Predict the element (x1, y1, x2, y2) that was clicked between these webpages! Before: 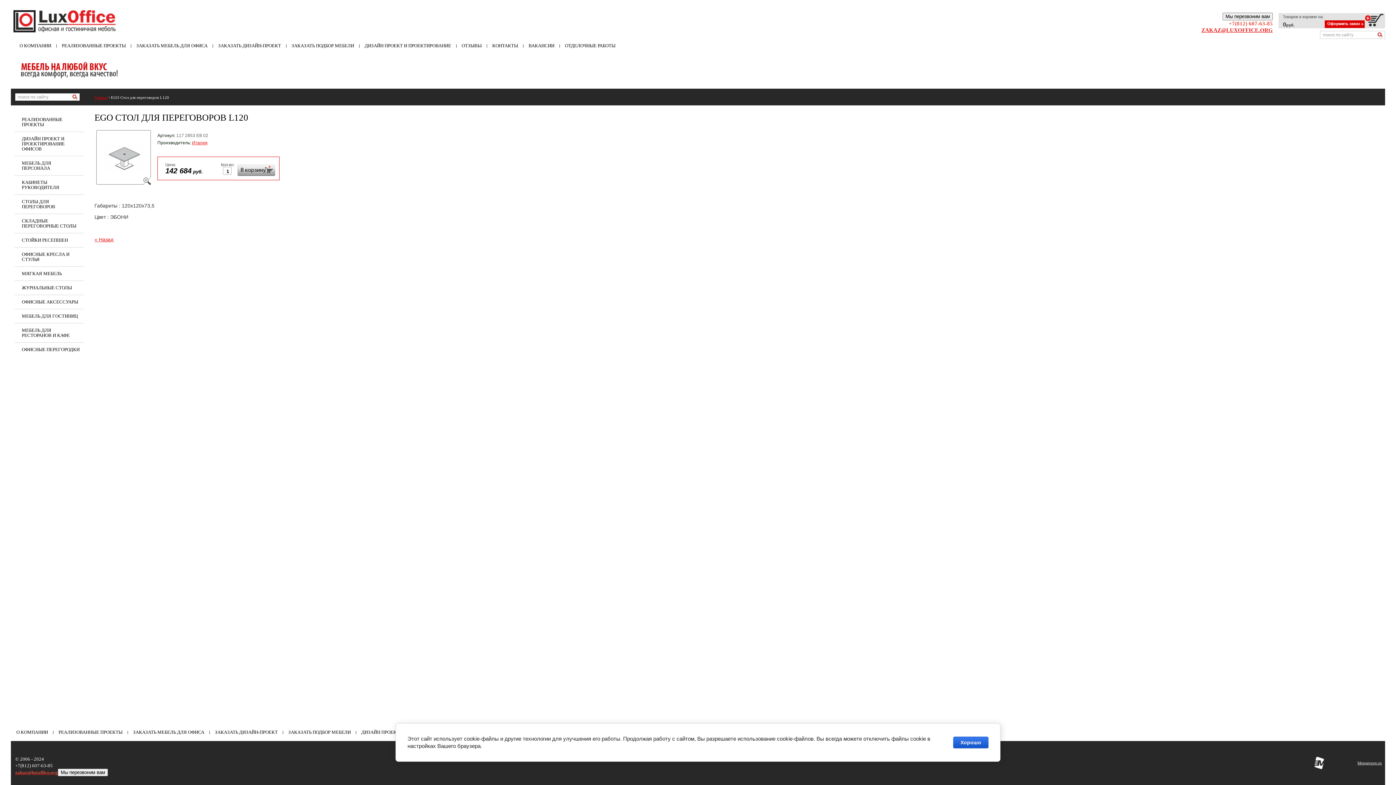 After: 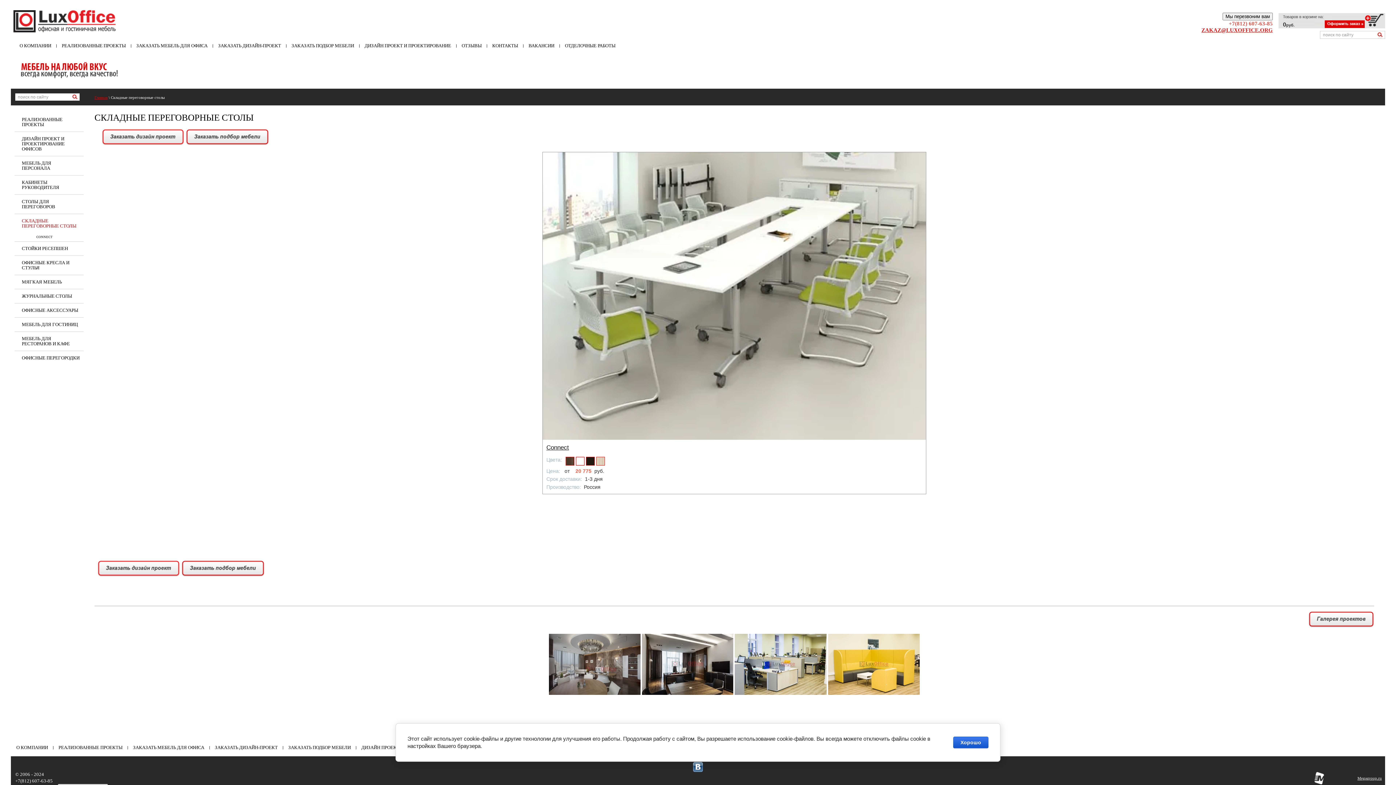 Action: label: СКЛАДНЫЕ ПЕРЕГОВОРНЫЕ СТОЛЫ bbox: (14, 213, 83, 233)